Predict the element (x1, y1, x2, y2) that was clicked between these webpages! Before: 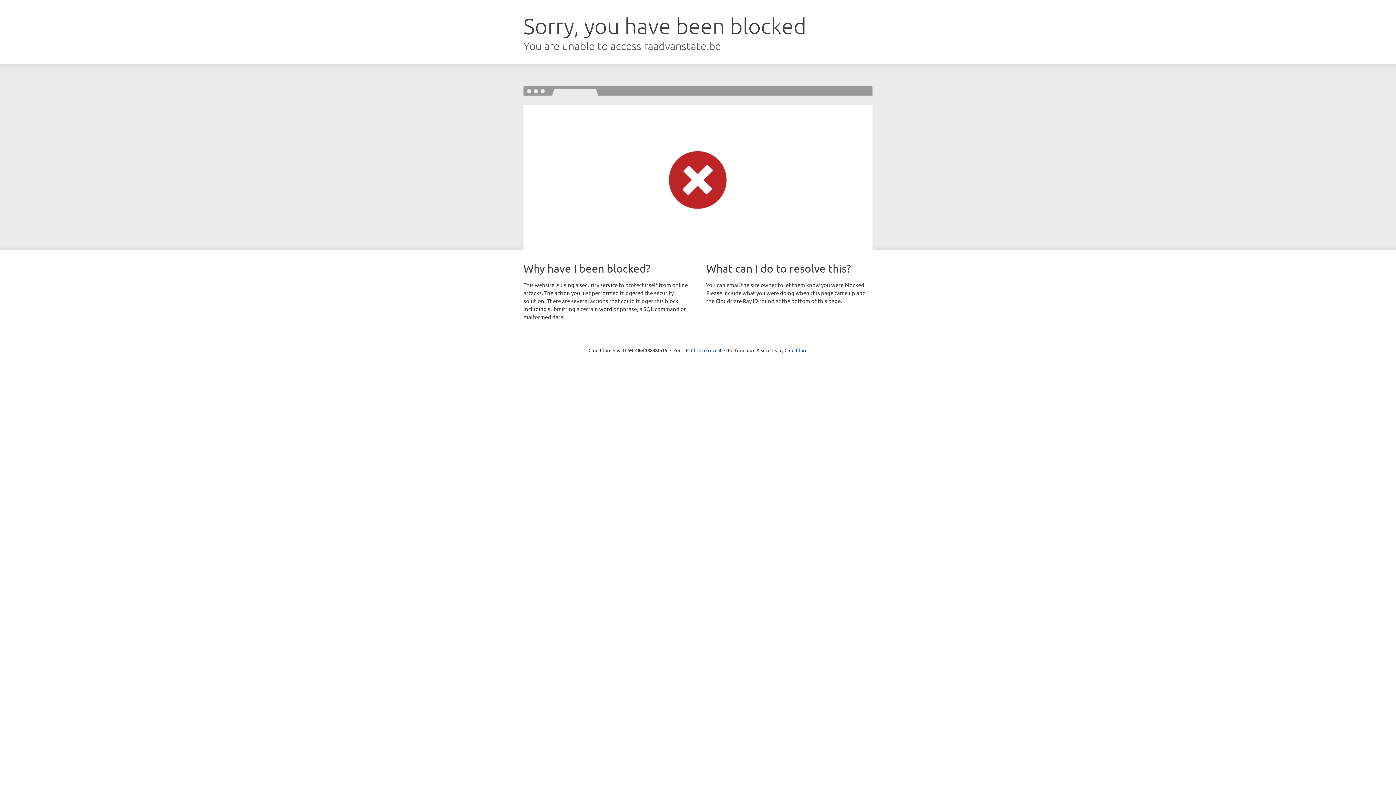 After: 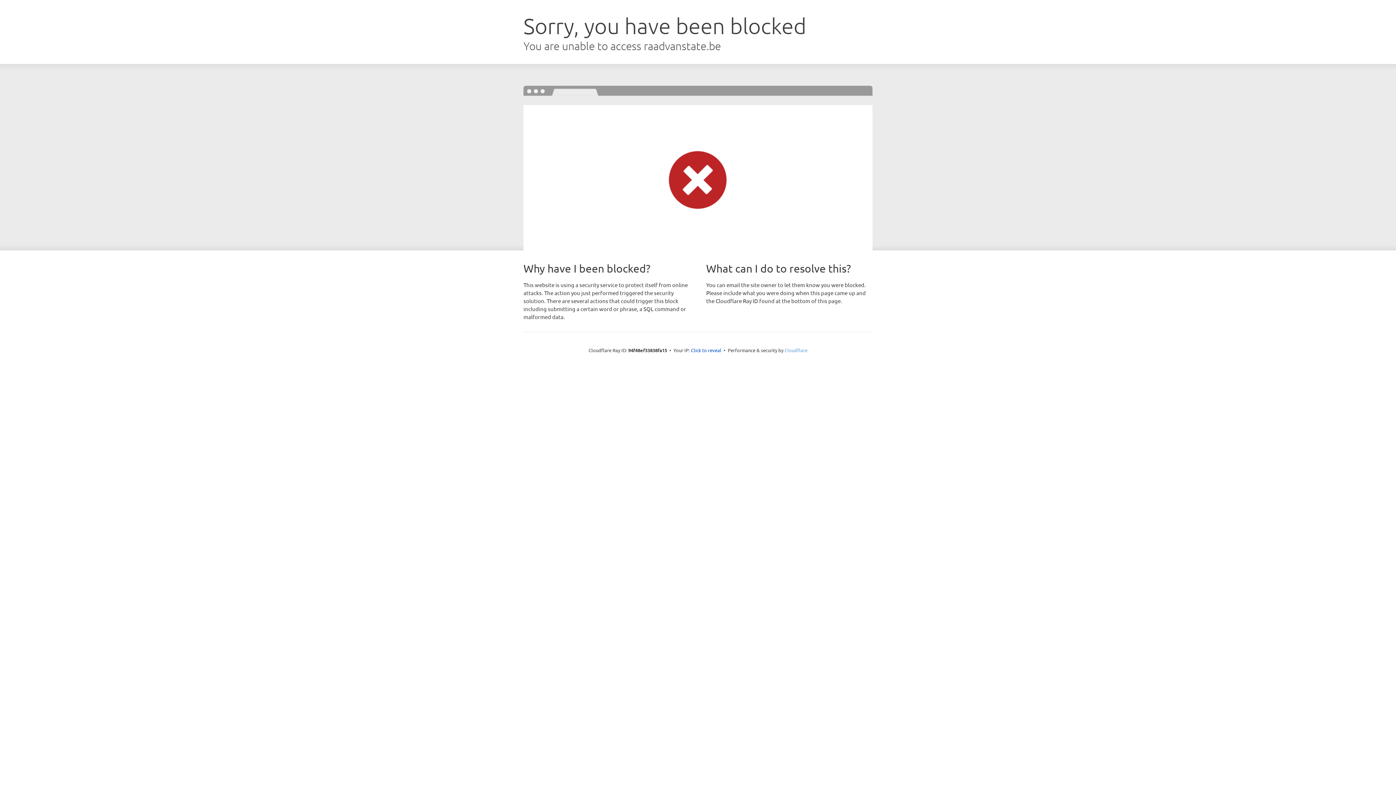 Action: bbox: (784, 347, 807, 353) label: Cloudflare